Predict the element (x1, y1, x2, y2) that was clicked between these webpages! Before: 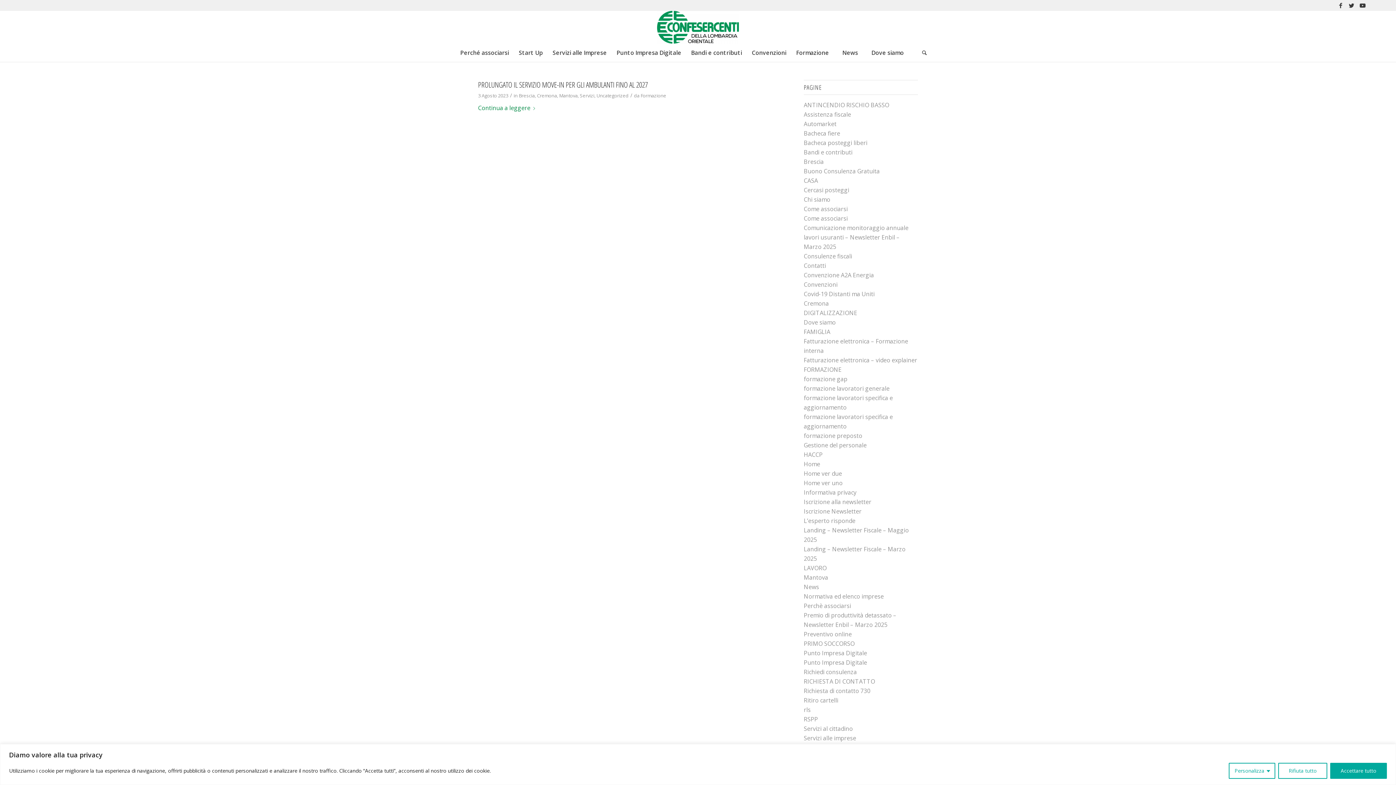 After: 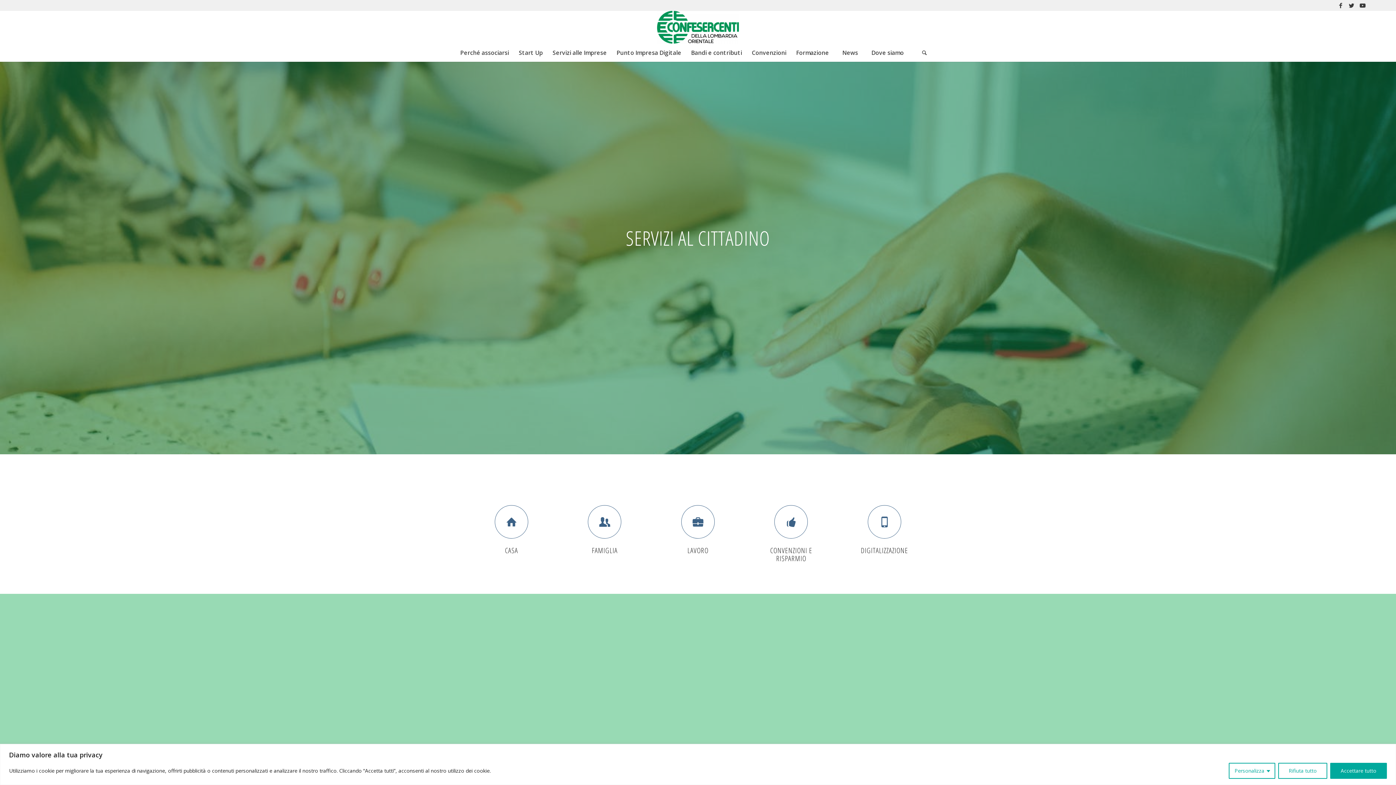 Action: bbox: (804, 725, 853, 733) label: Servizi al cittadino